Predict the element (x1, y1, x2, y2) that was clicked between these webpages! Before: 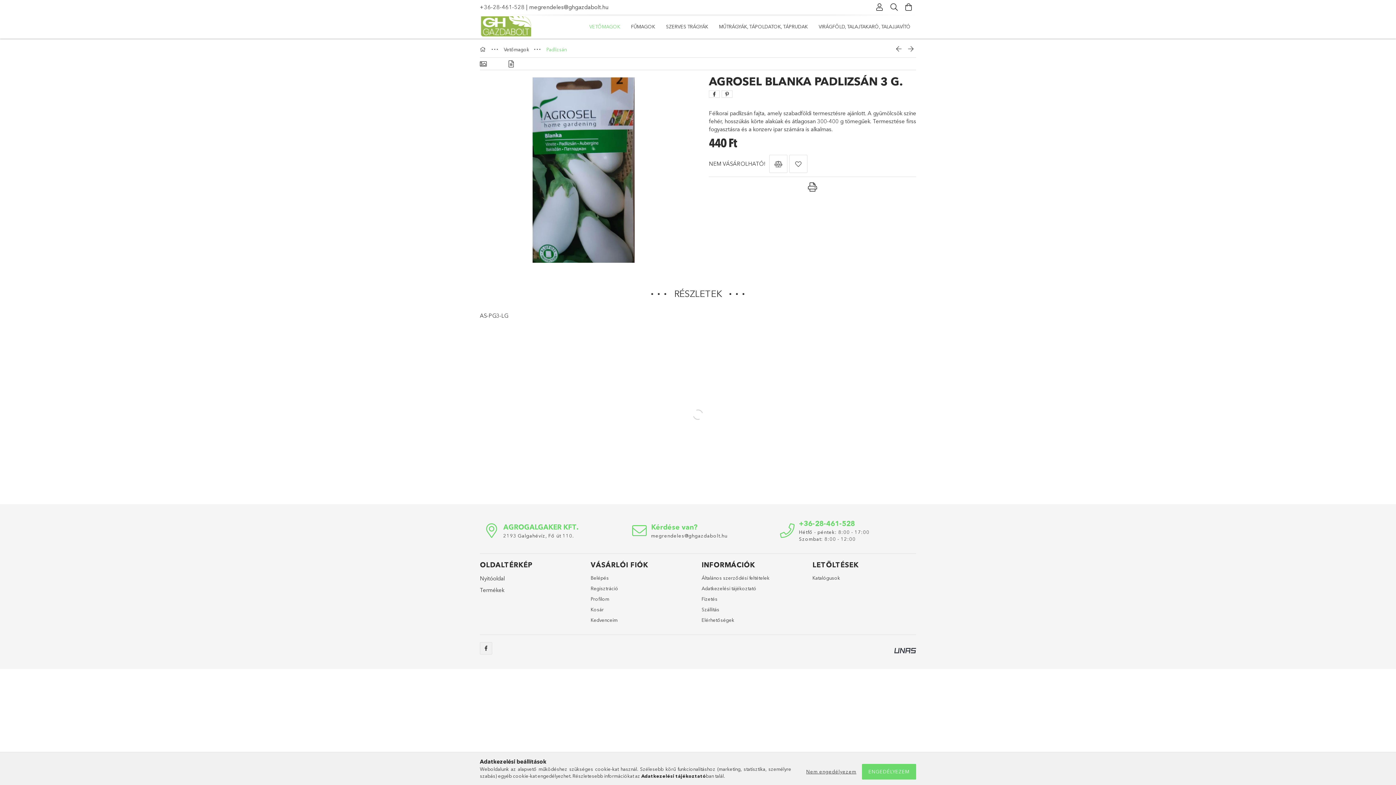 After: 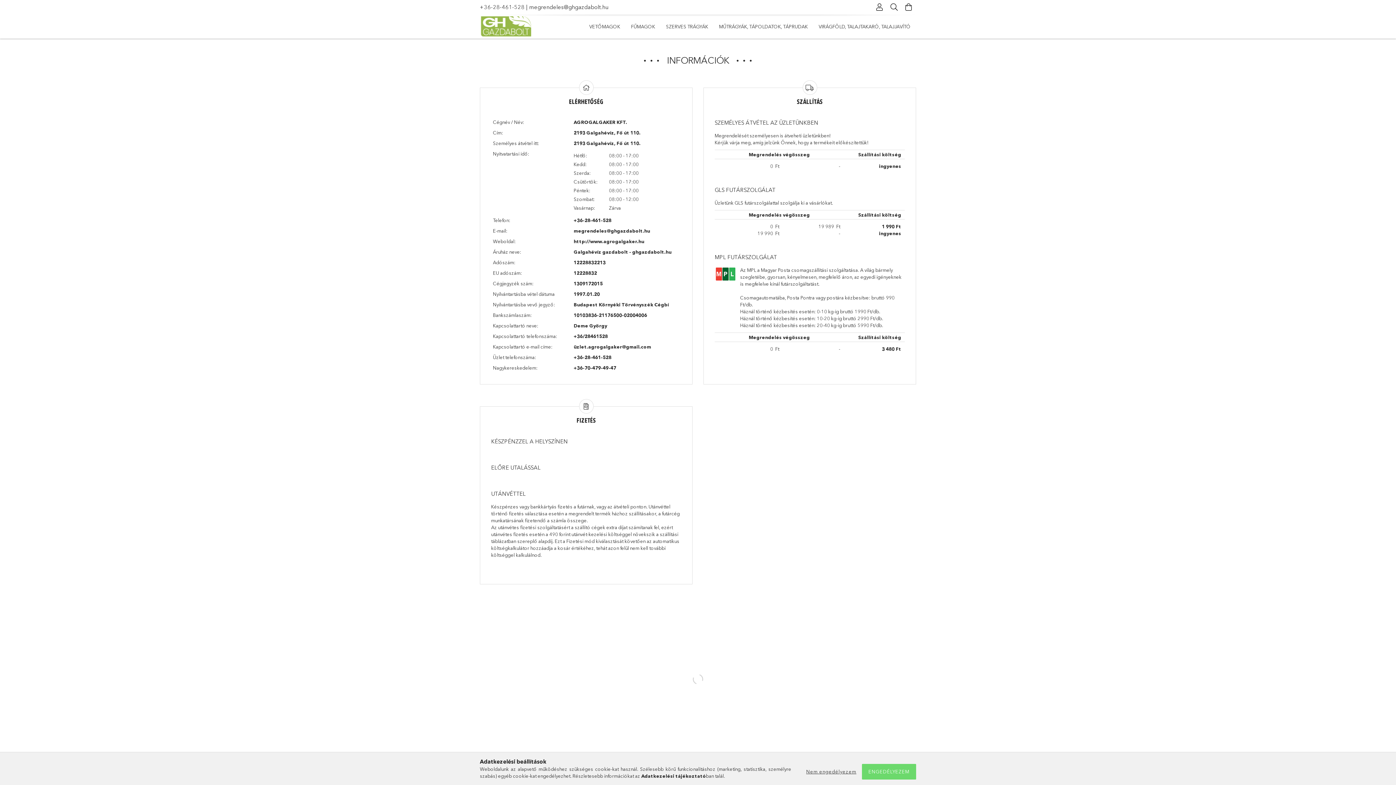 Action: label: Elérhetőségek bbox: (701, 617, 734, 624)